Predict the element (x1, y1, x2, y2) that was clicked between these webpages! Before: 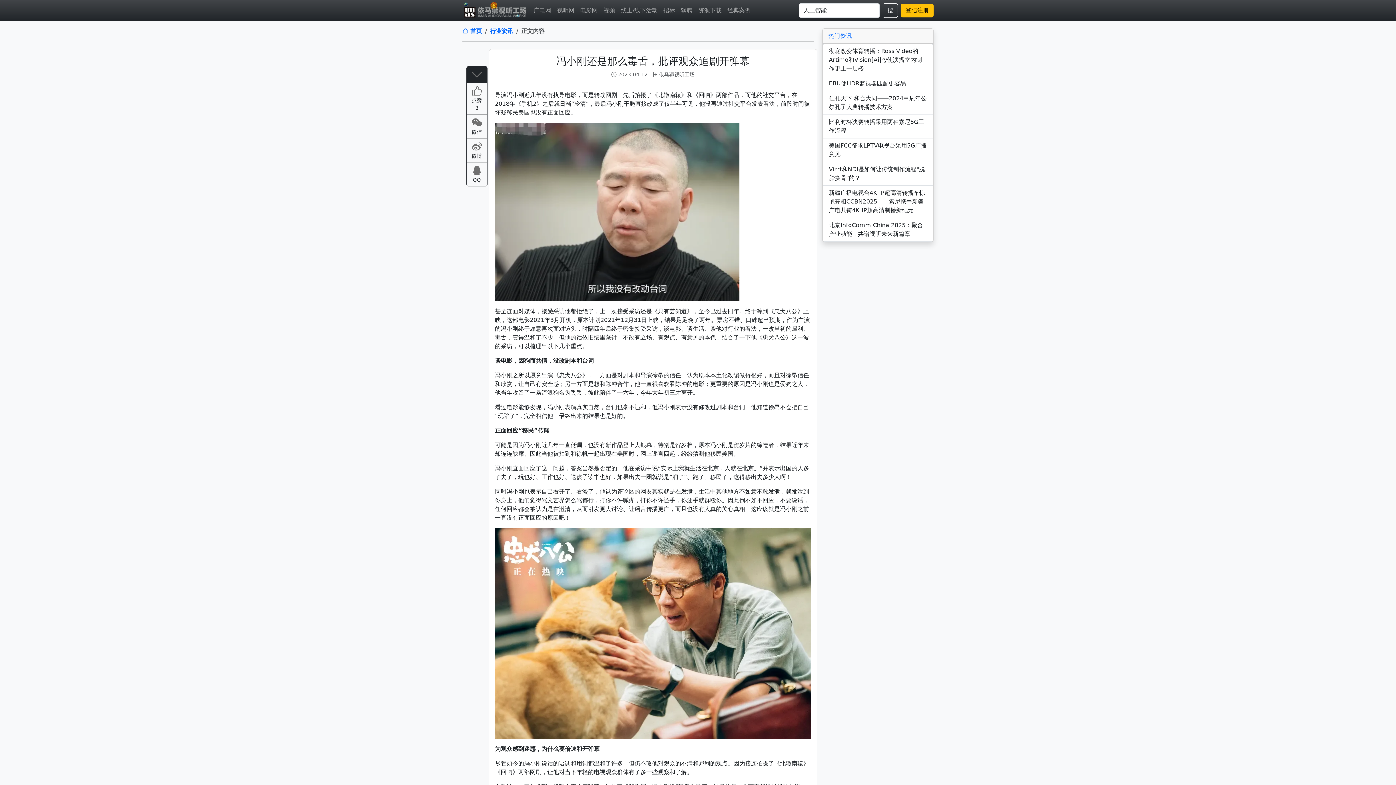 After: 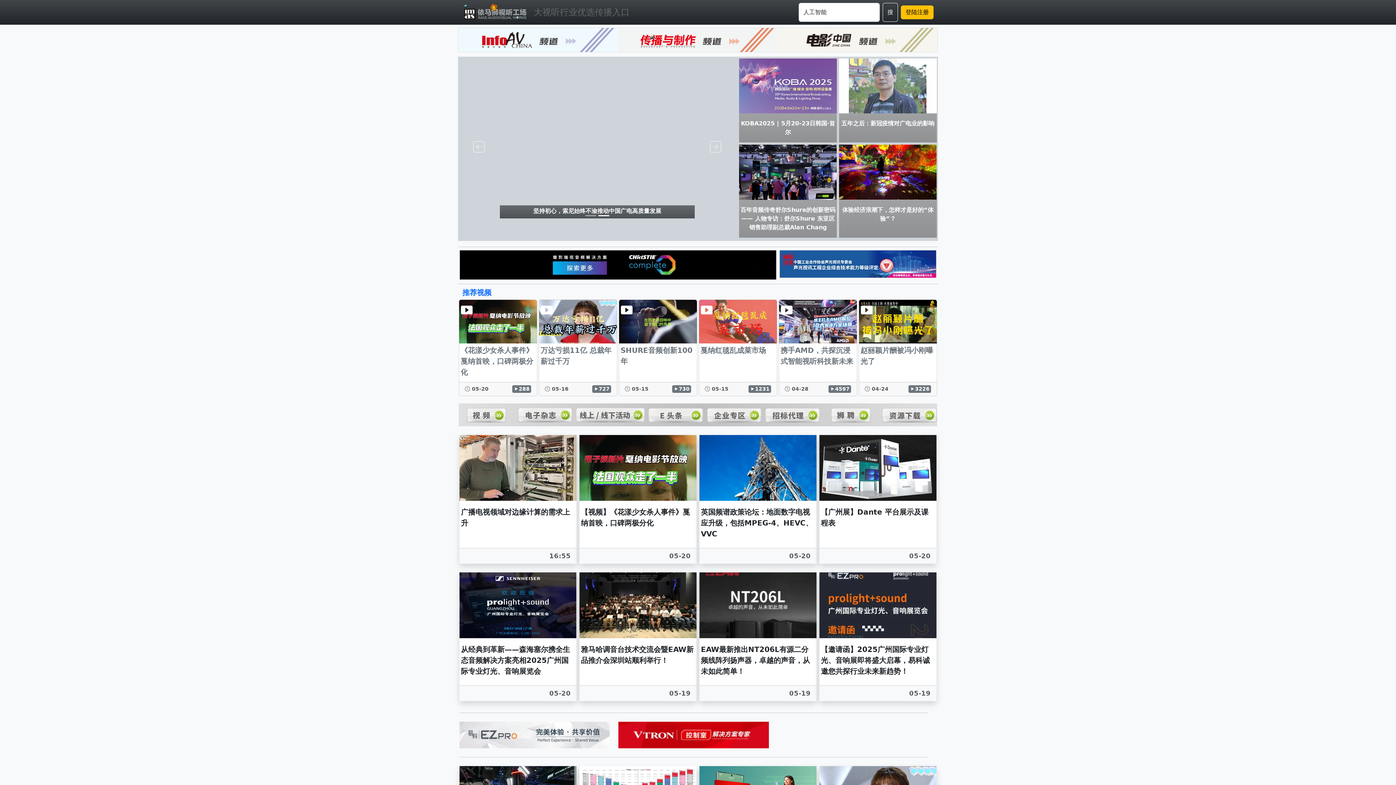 Action: label: 依马狮视听工场 bbox: (462, 2, 528, 18)